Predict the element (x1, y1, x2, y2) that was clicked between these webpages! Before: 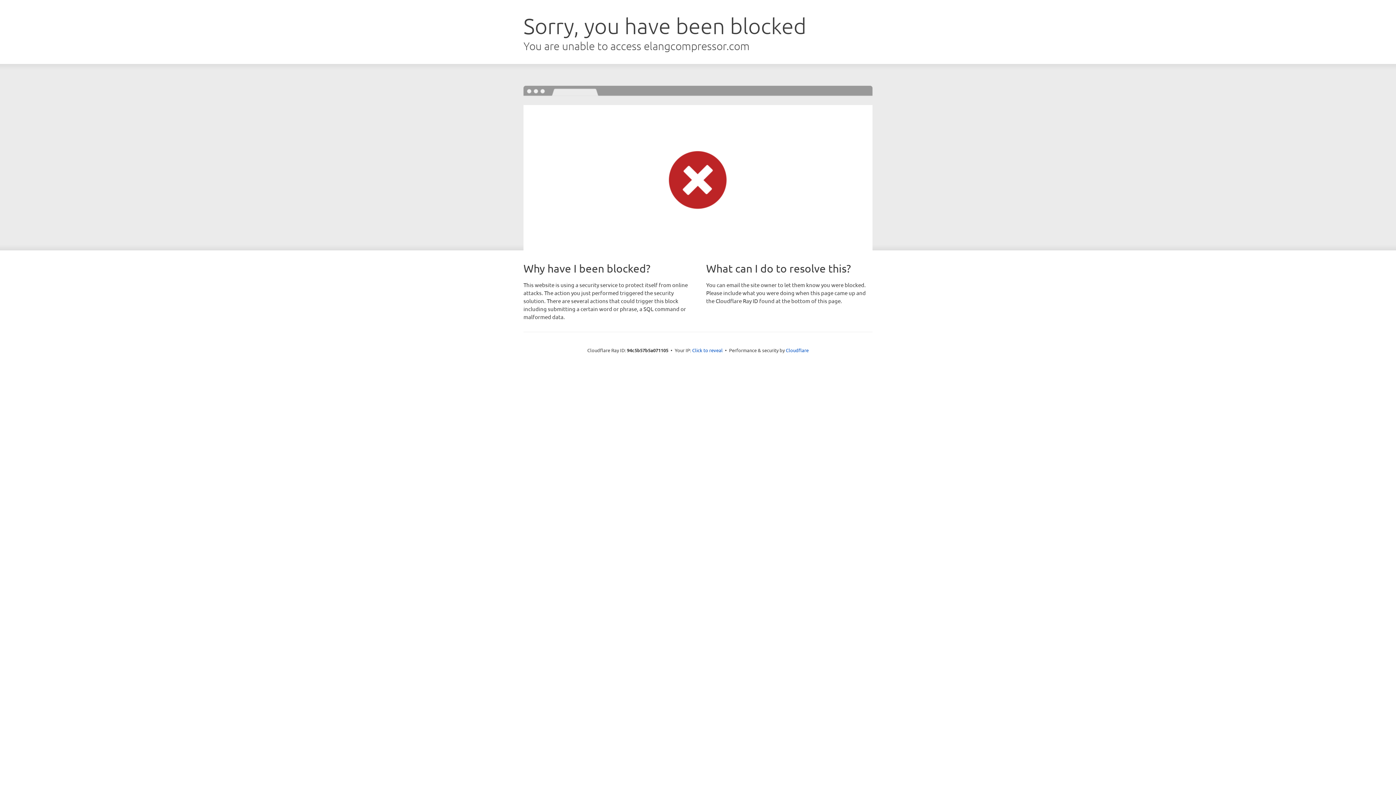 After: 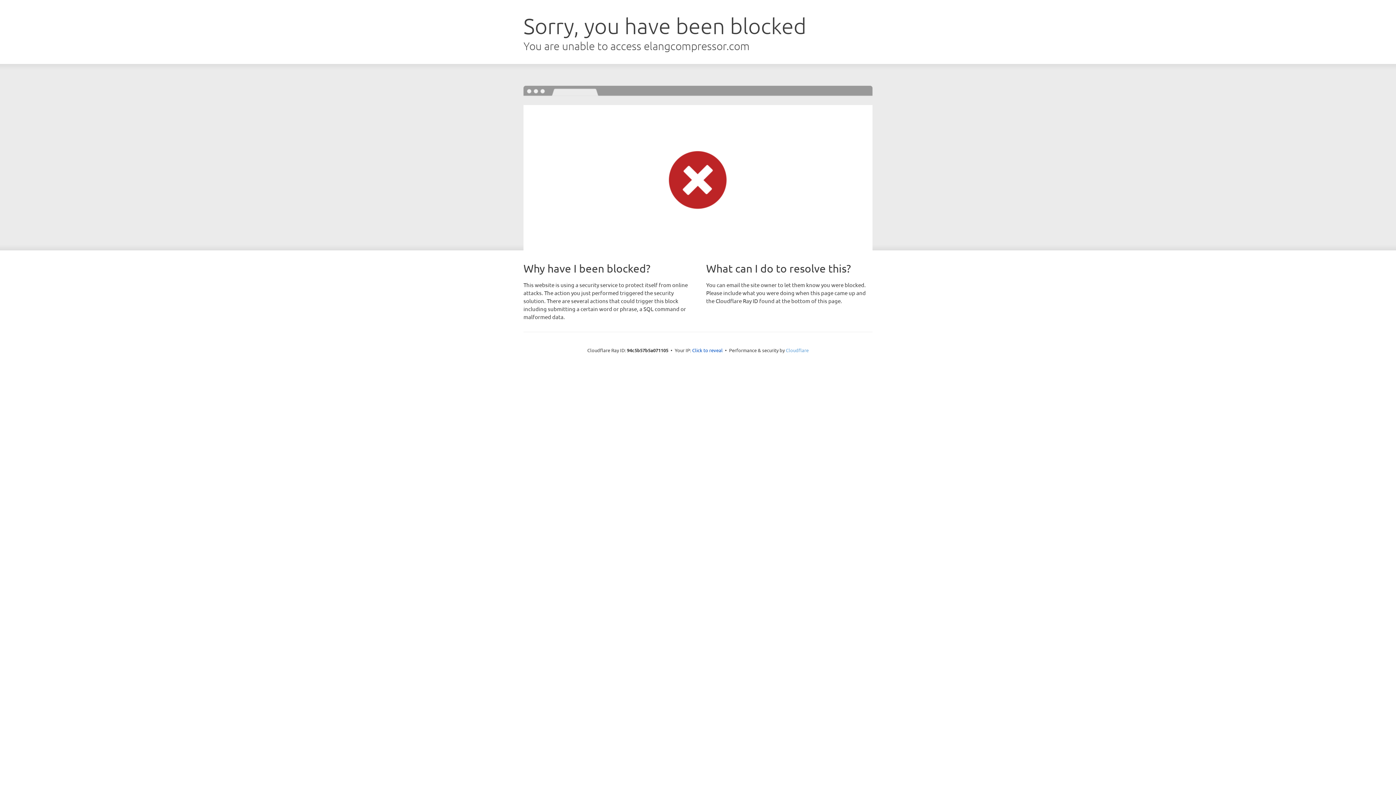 Action: label: Cloudflare bbox: (786, 347, 808, 353)